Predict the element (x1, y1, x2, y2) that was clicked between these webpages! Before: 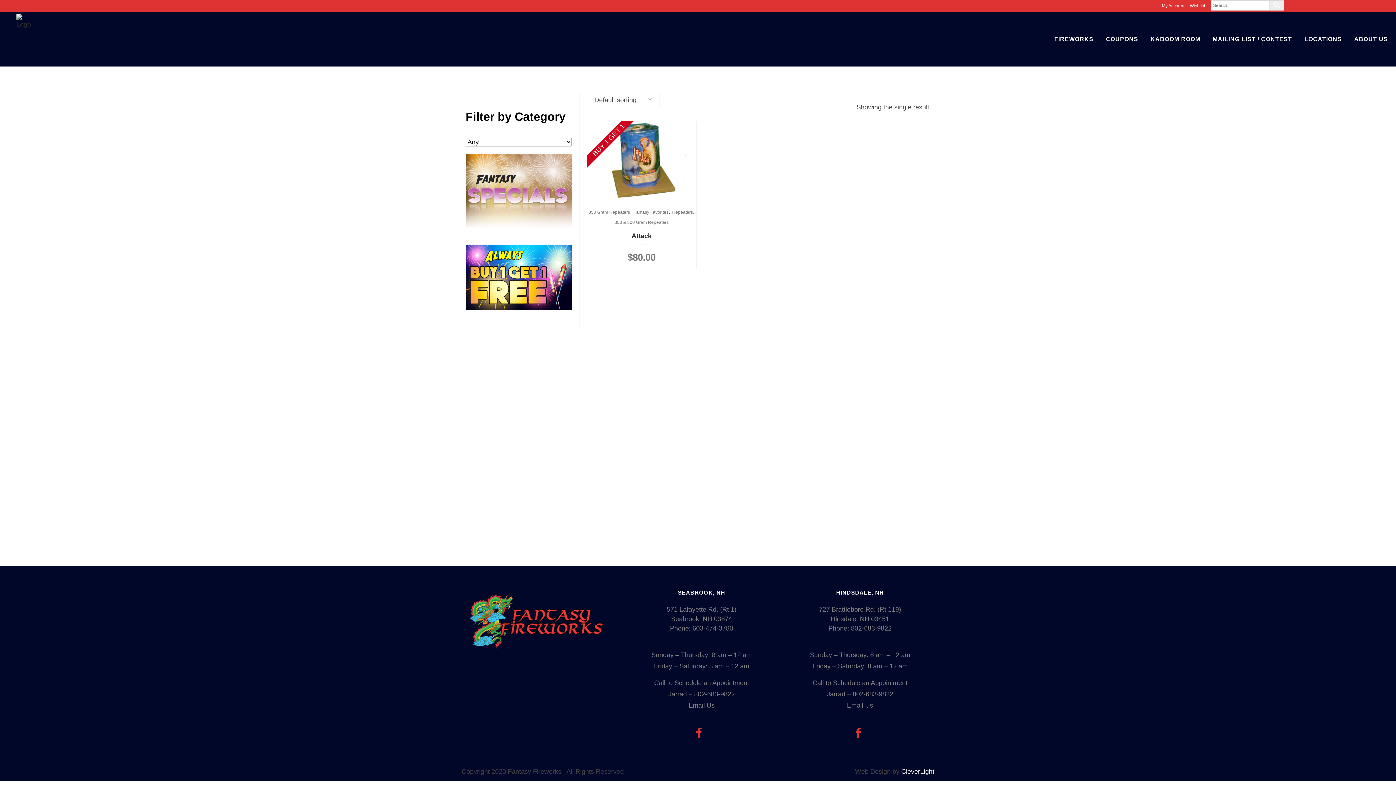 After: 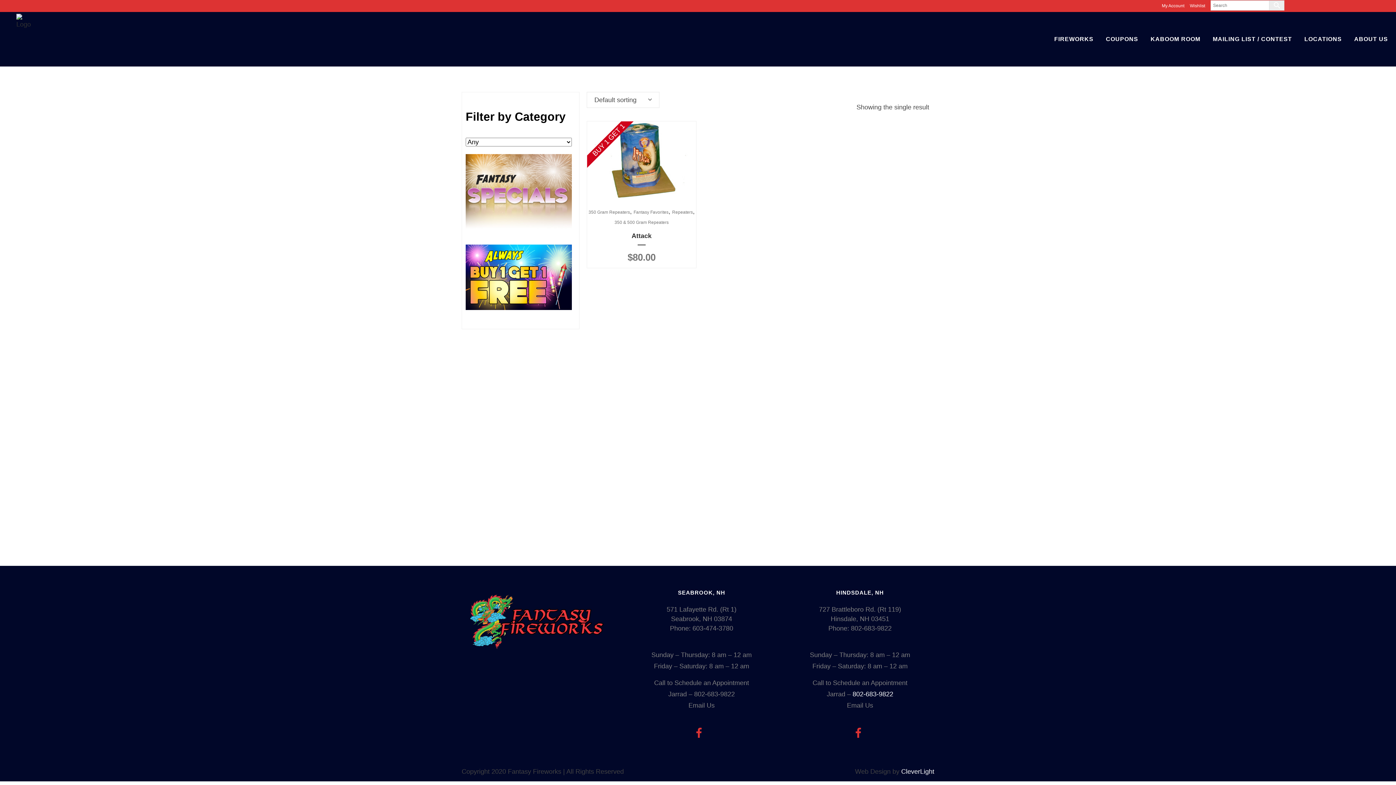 Action: label: 802-683-9822 bbox: (852, 690, 893, 698)